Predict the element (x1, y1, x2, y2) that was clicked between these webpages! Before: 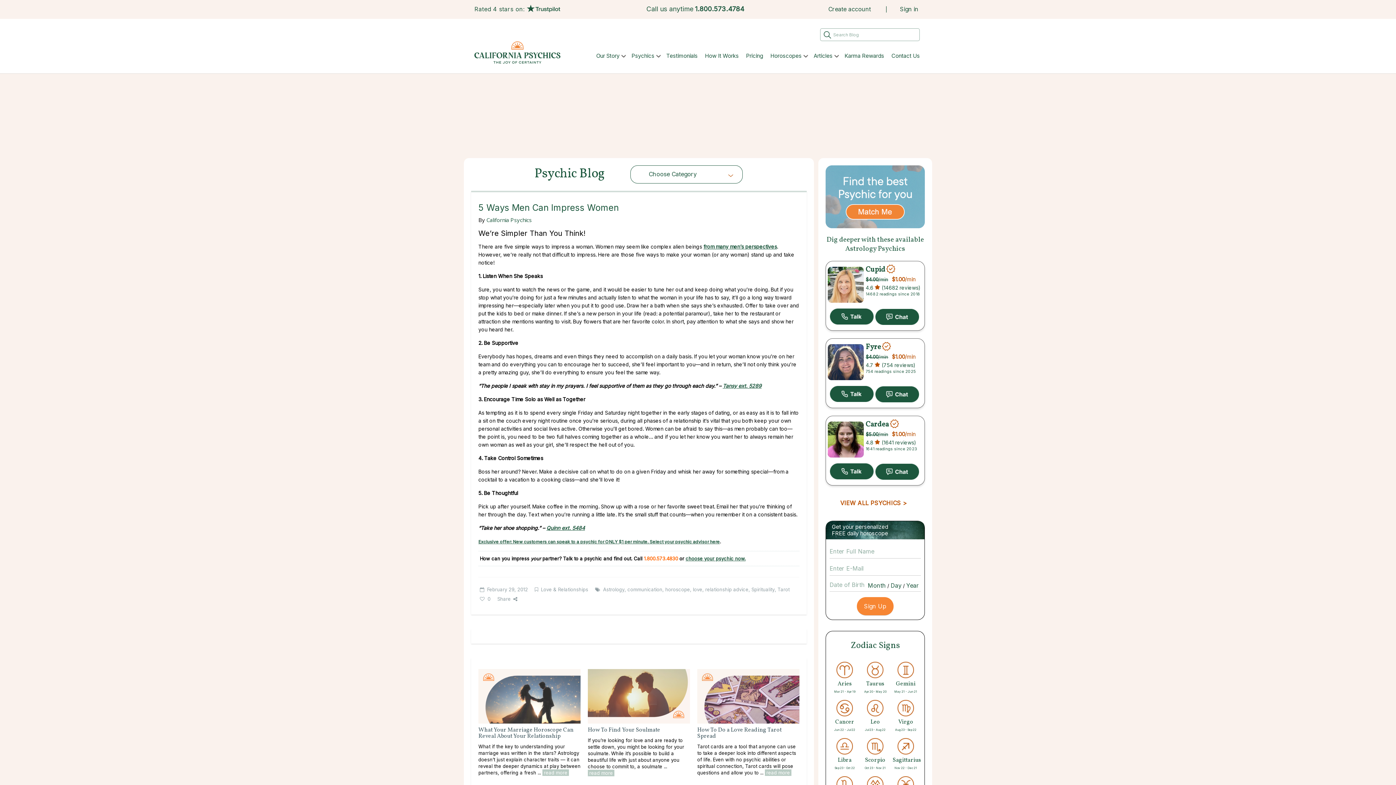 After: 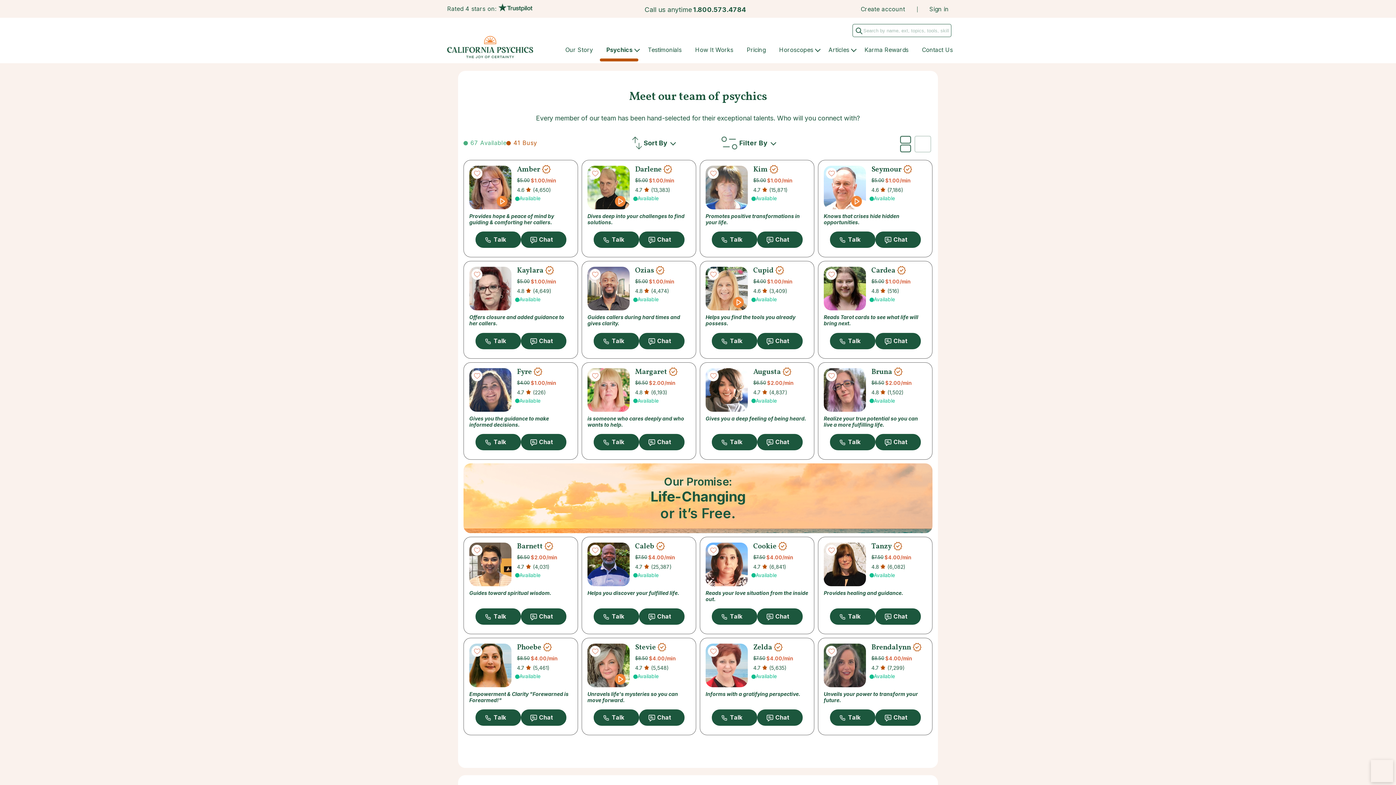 Action: bbox: (628, 48, 662, 63) label: Psychics